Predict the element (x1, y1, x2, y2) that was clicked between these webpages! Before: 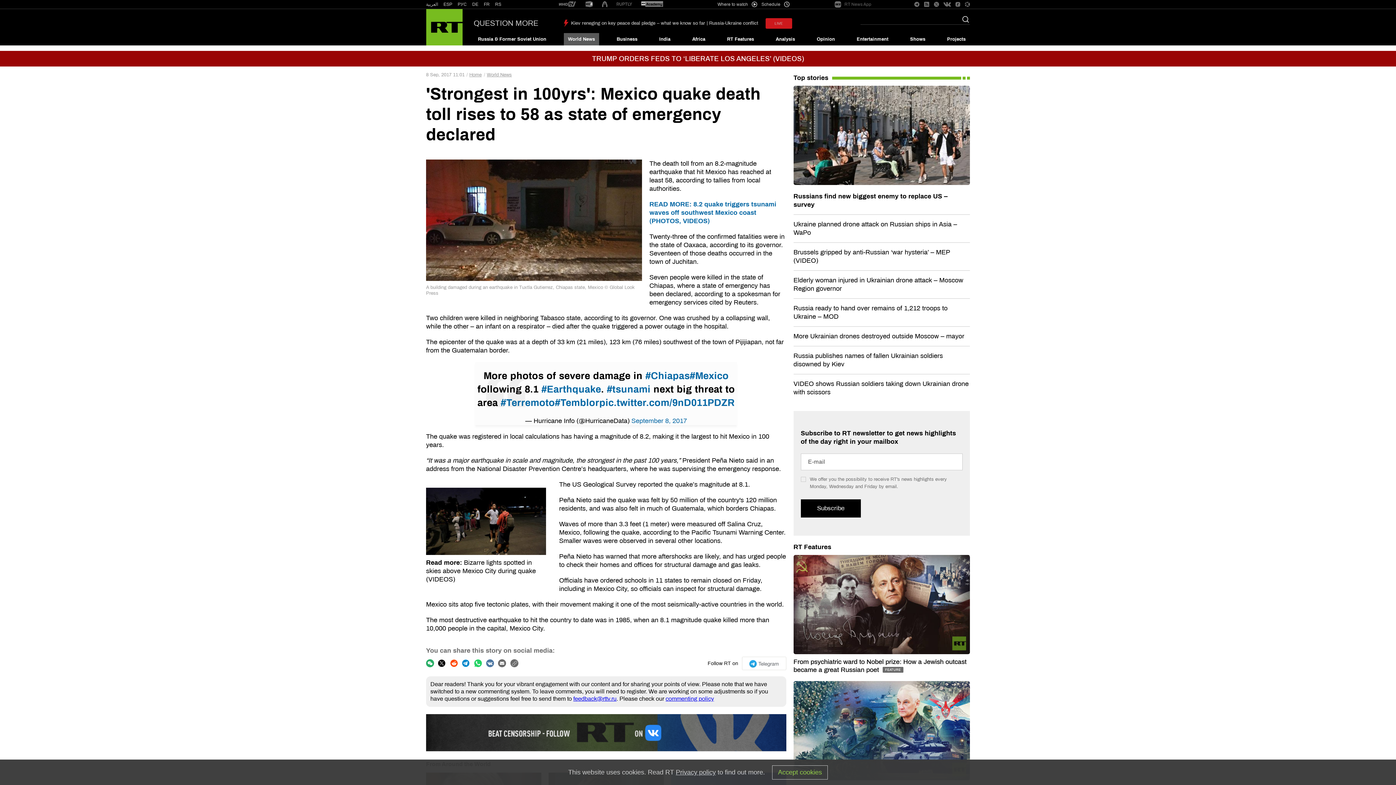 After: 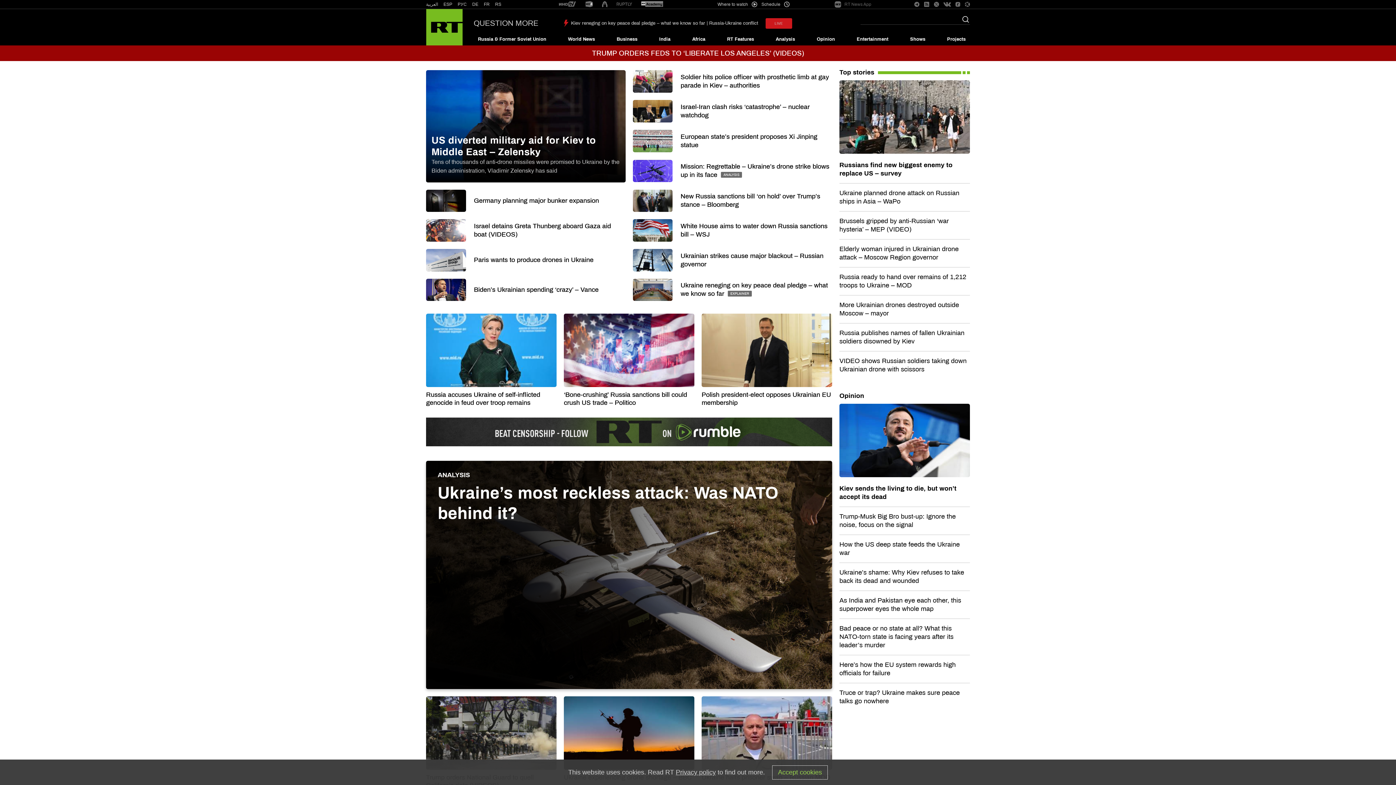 Action: label: QUESTION MORE bbox: (473, 18, 538, 28)